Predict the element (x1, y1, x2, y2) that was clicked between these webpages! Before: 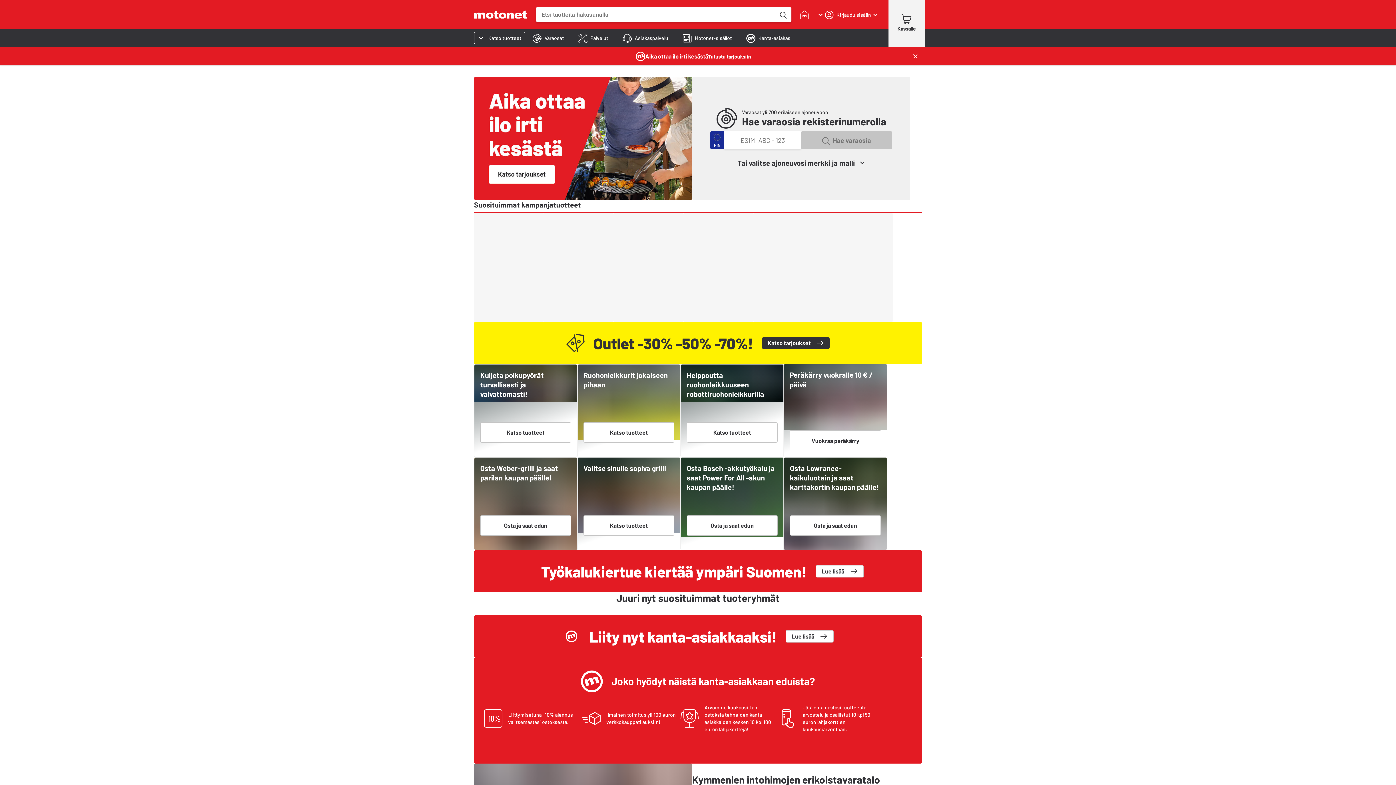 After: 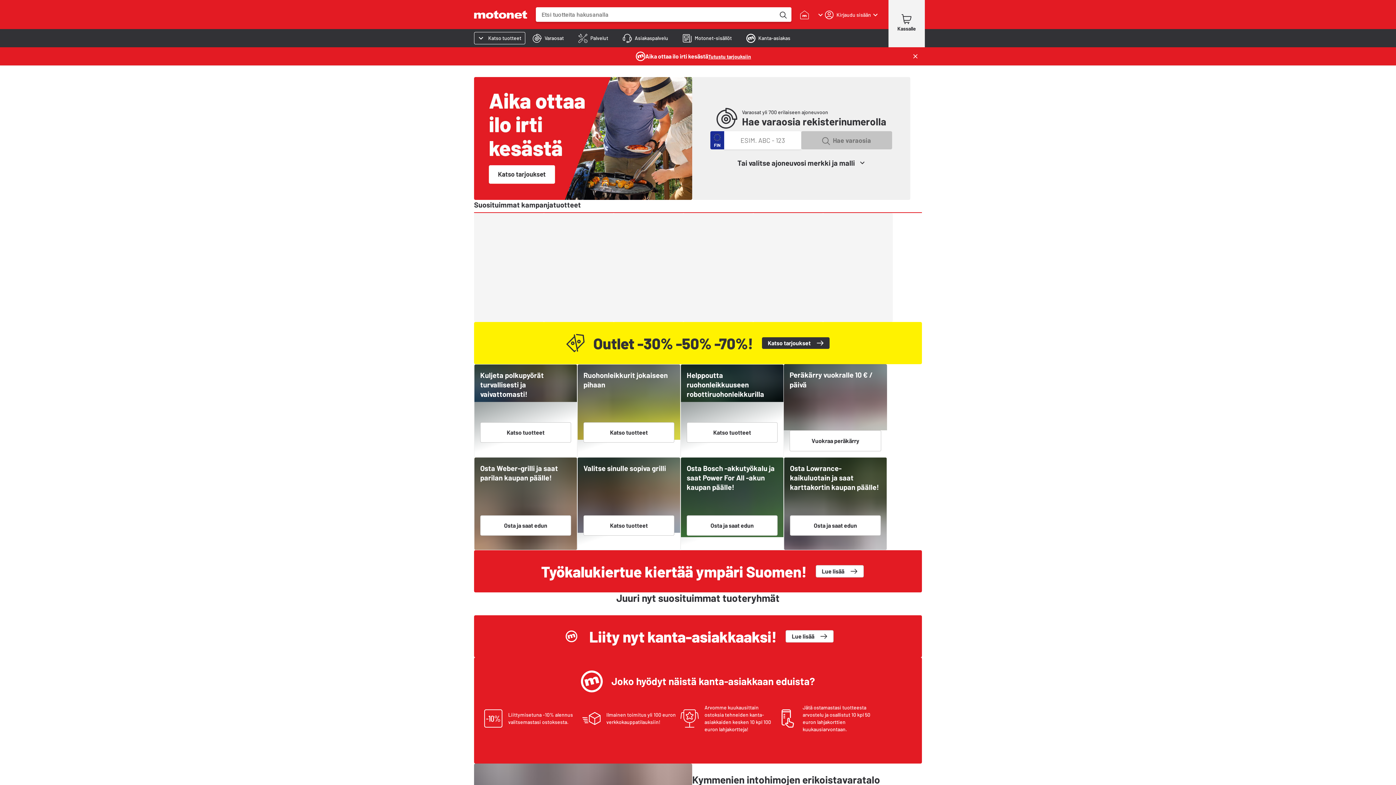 Action: bbox: (825, 10, 880, 19) label: Kirjaudu sisään